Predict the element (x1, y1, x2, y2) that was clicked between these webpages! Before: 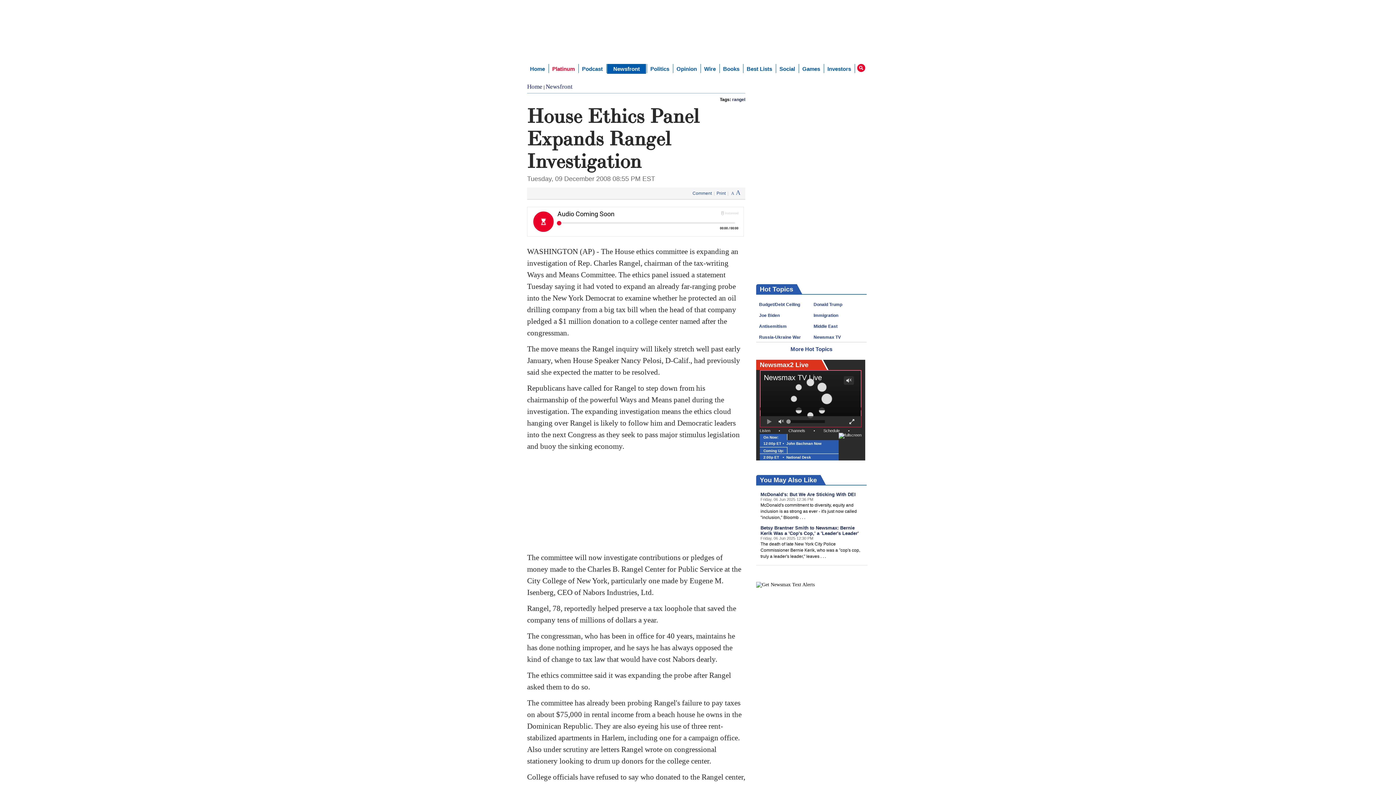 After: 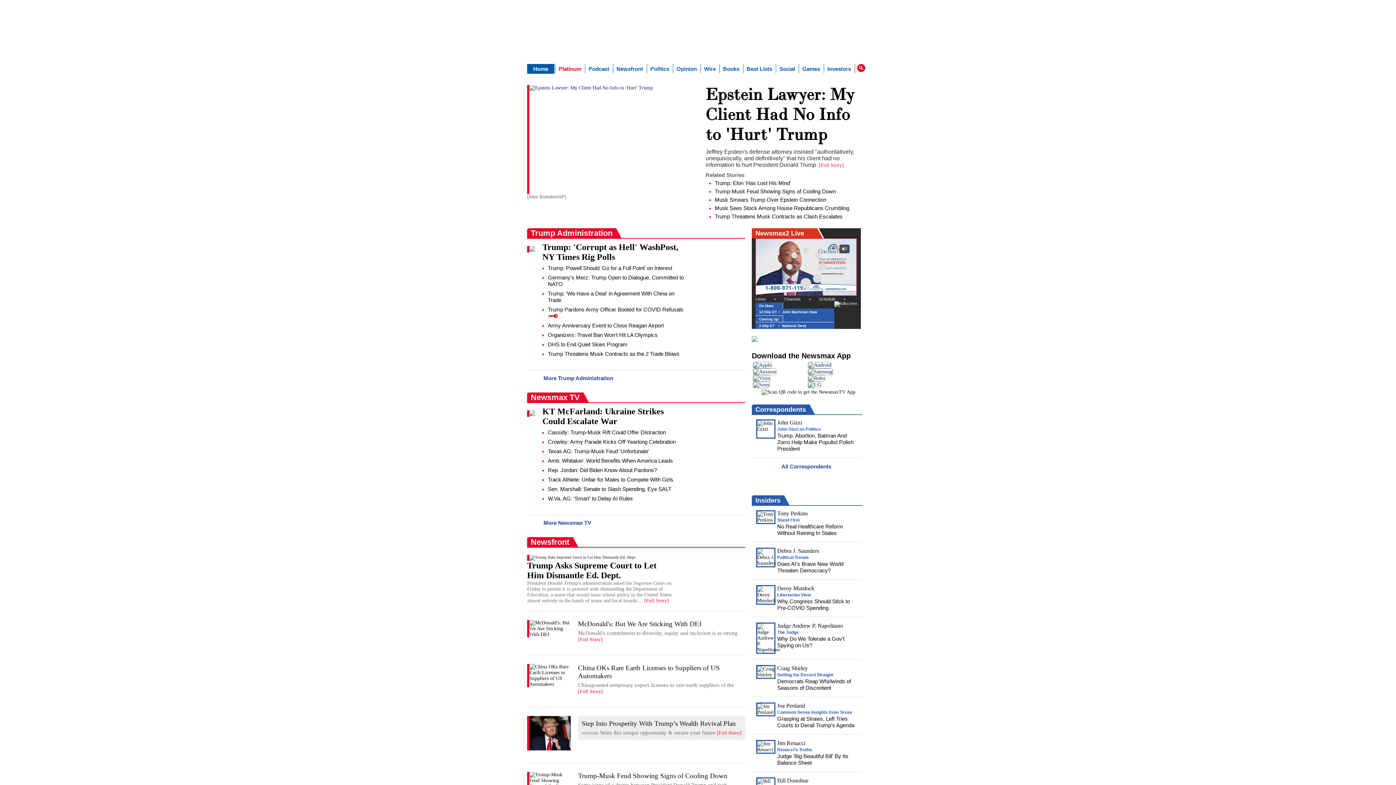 Action: bbox: (527, 64, 554, 73) label: Home